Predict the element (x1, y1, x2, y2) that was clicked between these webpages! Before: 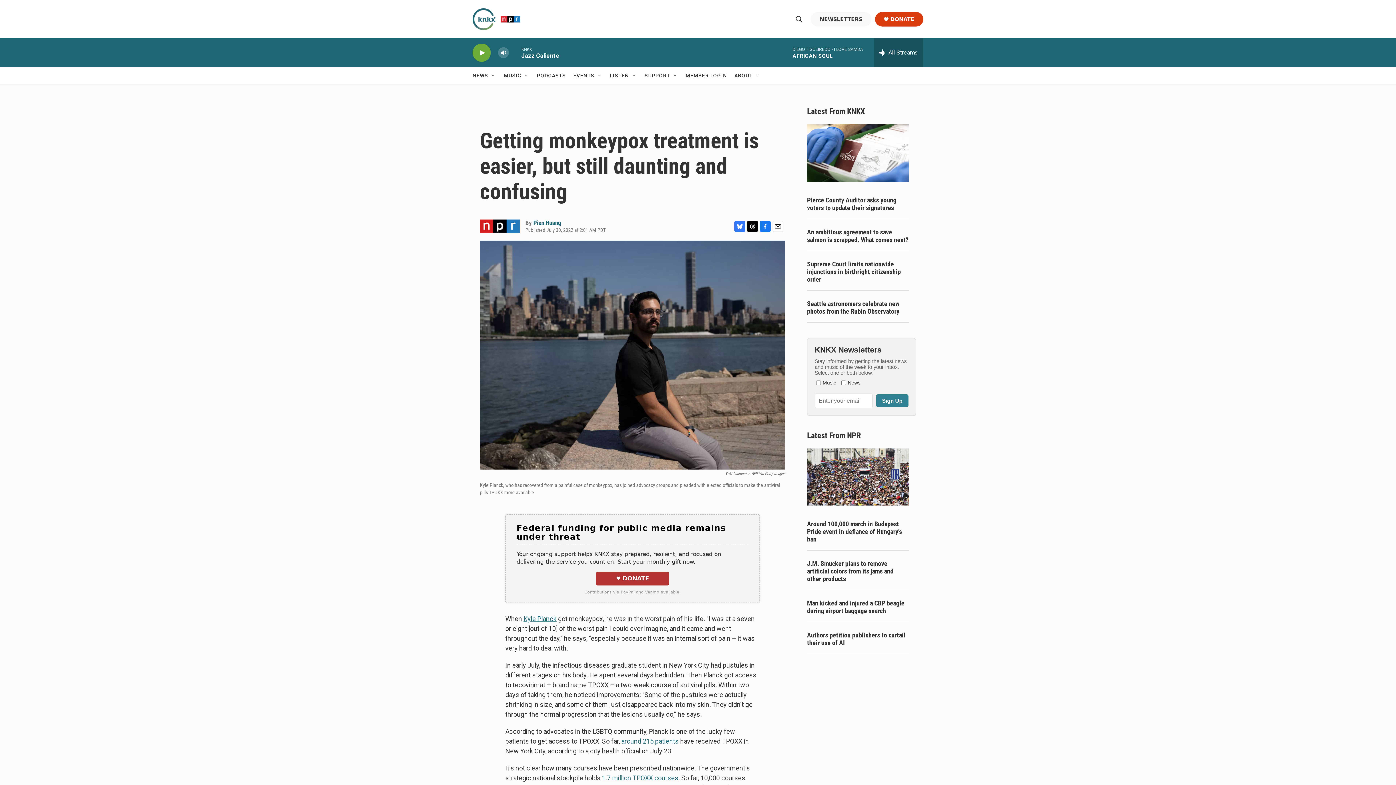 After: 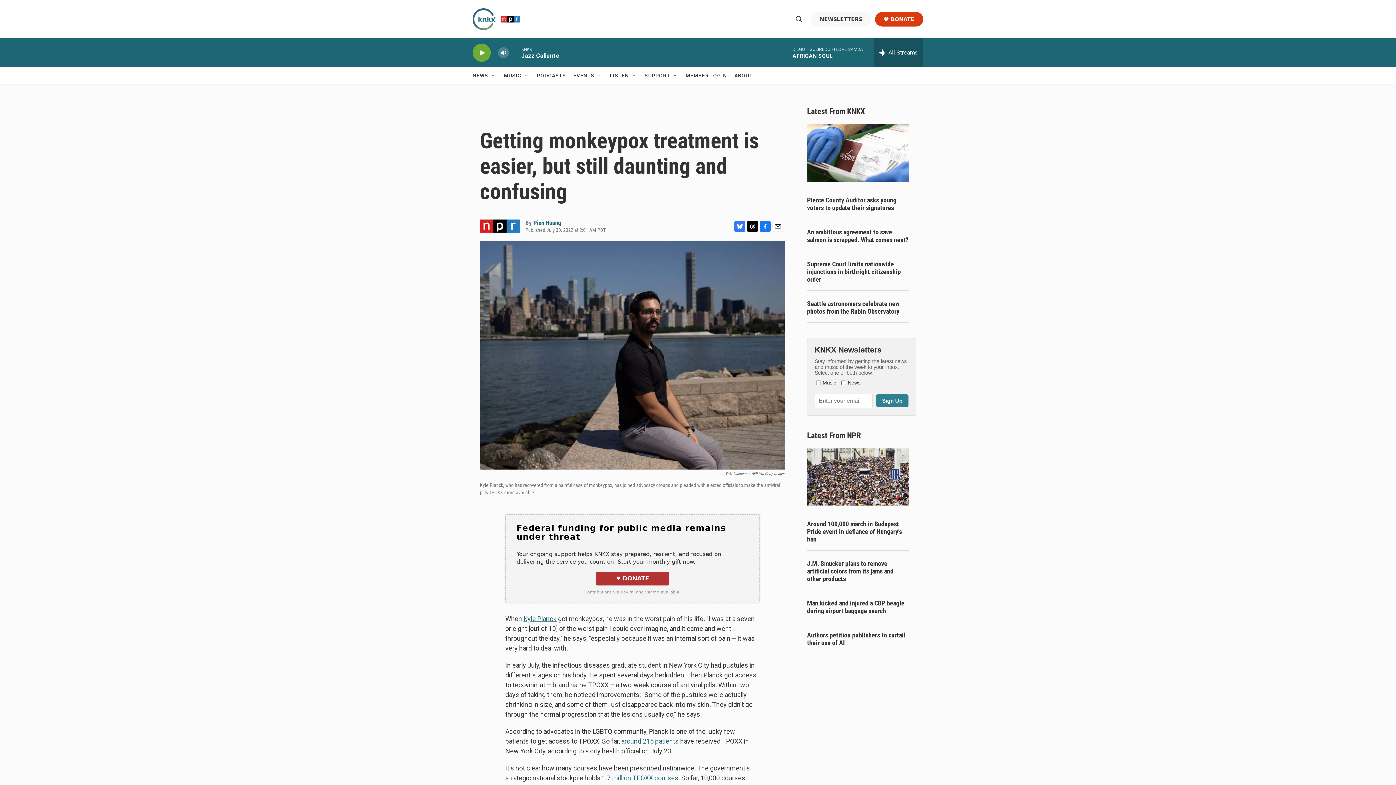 Action: label: DONATE bbox: (890, 16, 914, 22)